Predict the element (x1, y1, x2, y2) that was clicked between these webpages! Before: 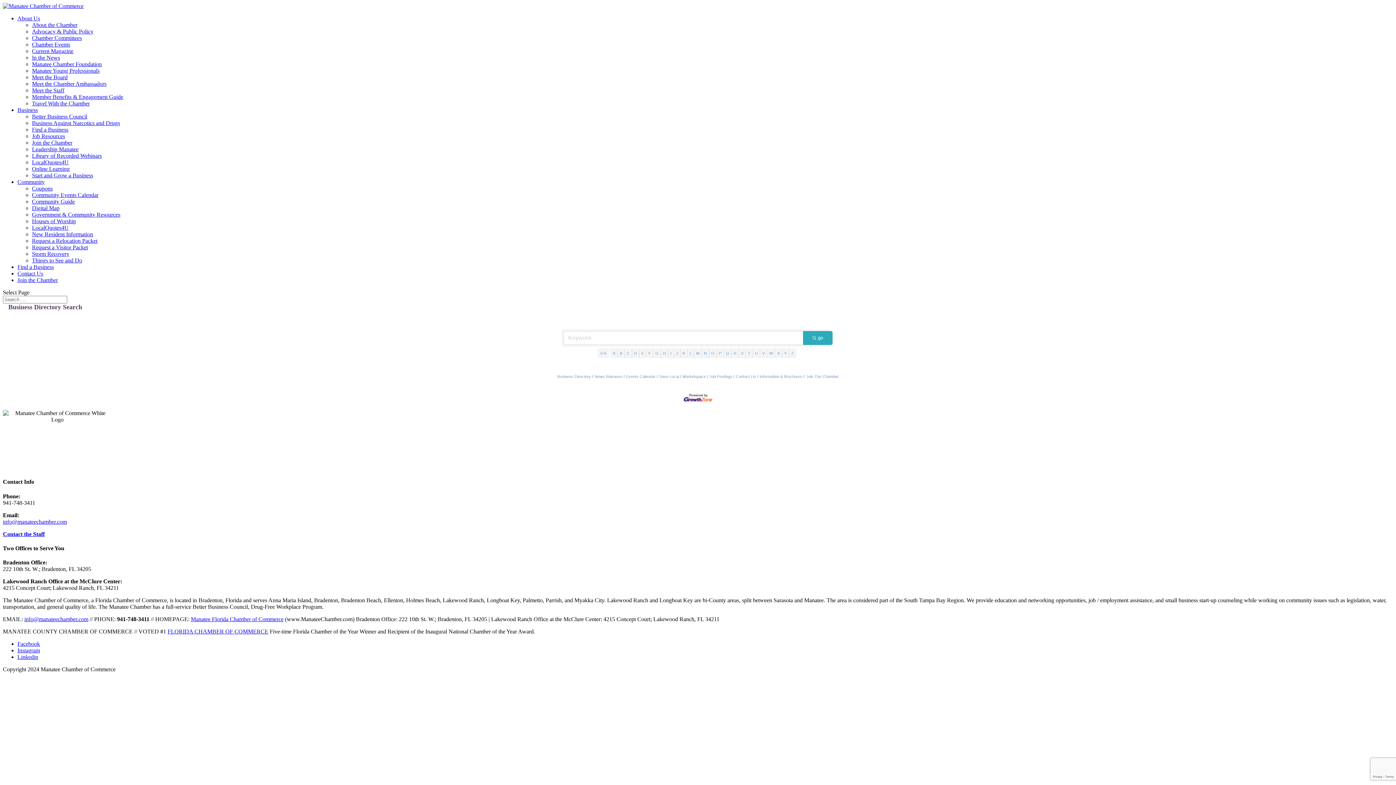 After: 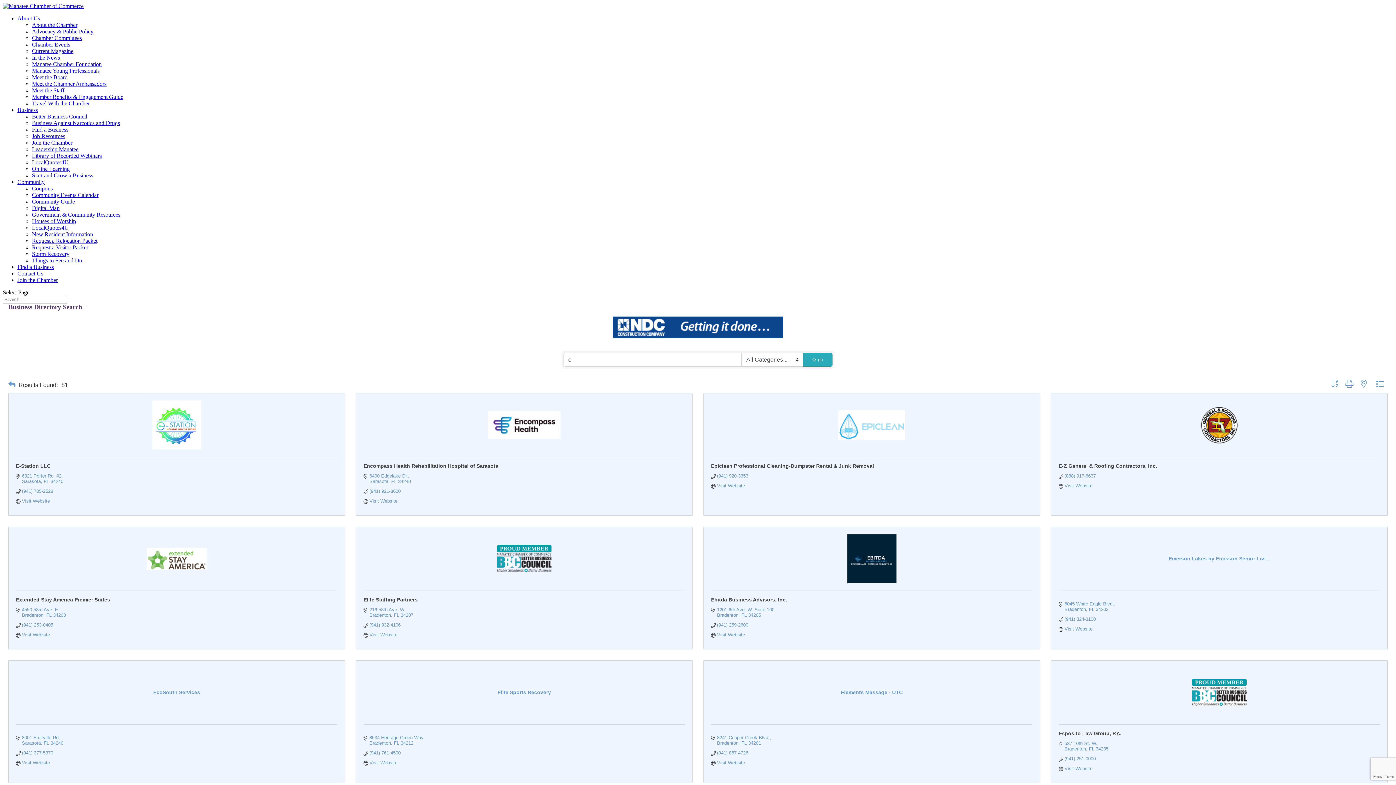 Action: bbox: (639, 348, 646, 358) label: E